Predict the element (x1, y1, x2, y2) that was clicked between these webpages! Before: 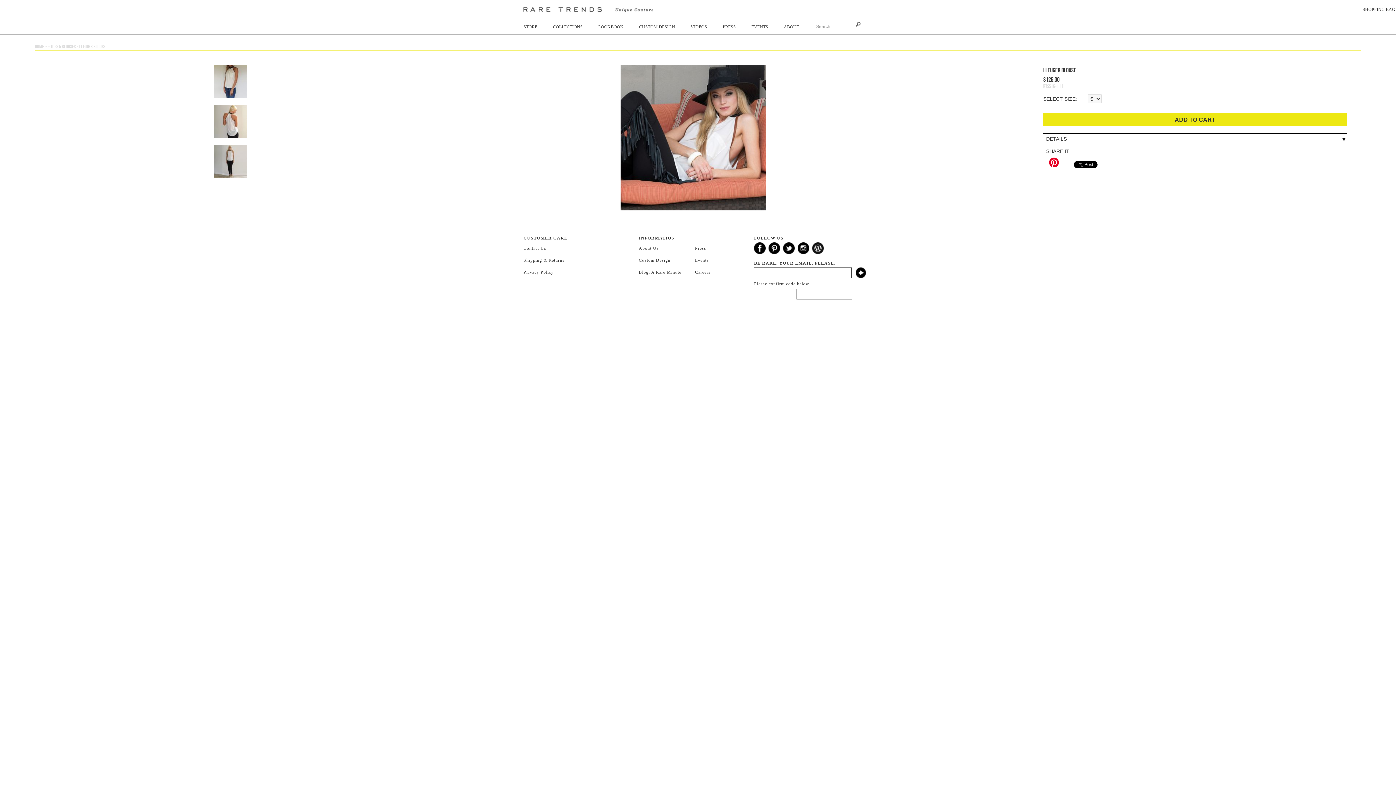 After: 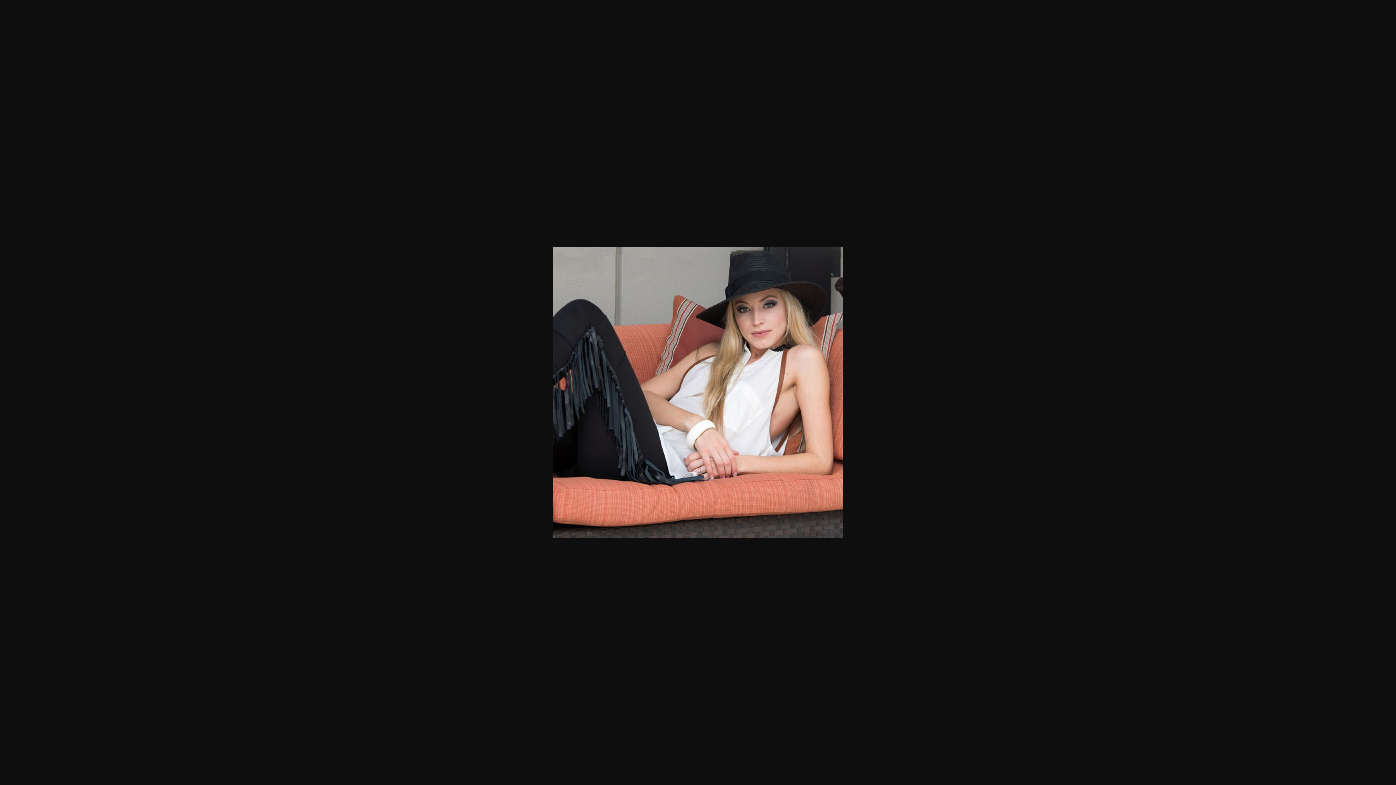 Action: bbox: (620, 65, 766, 217)